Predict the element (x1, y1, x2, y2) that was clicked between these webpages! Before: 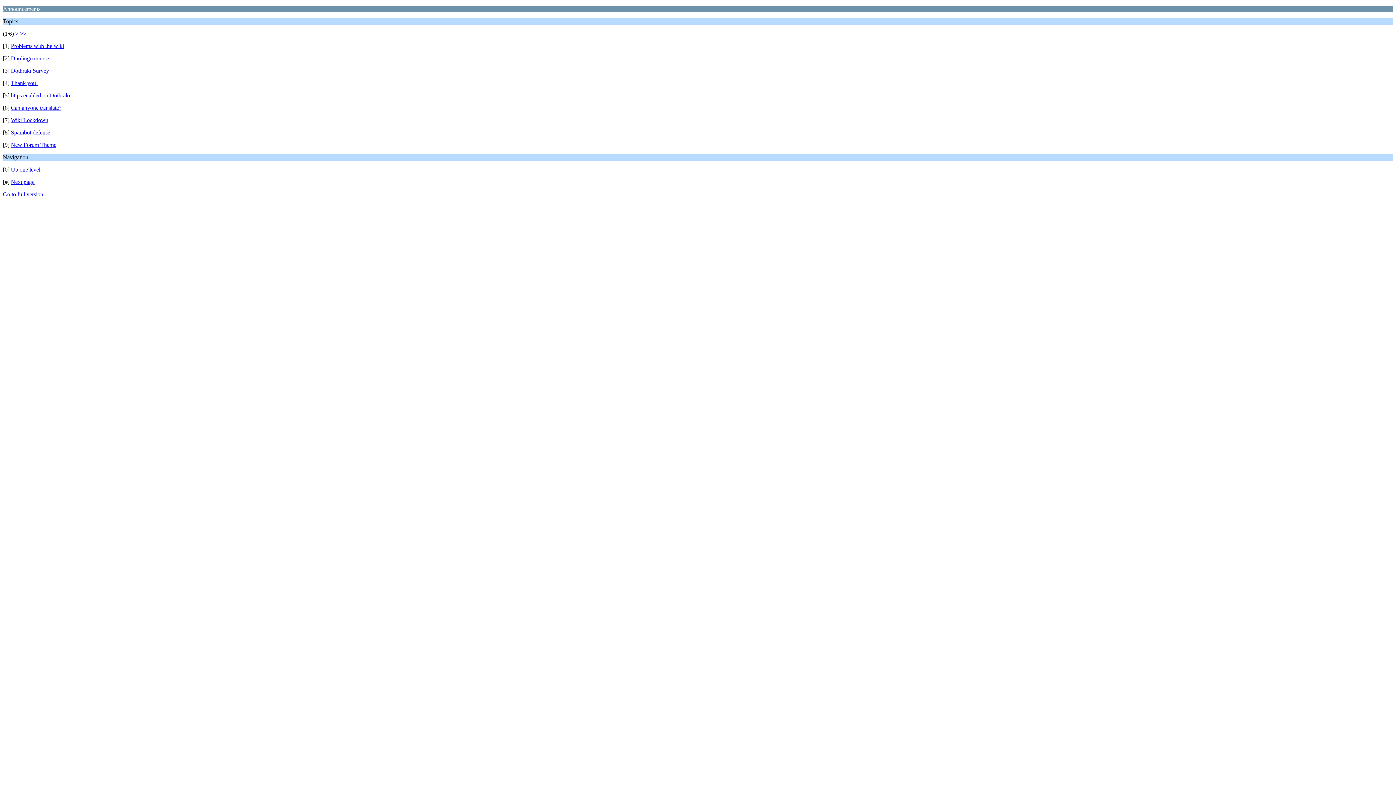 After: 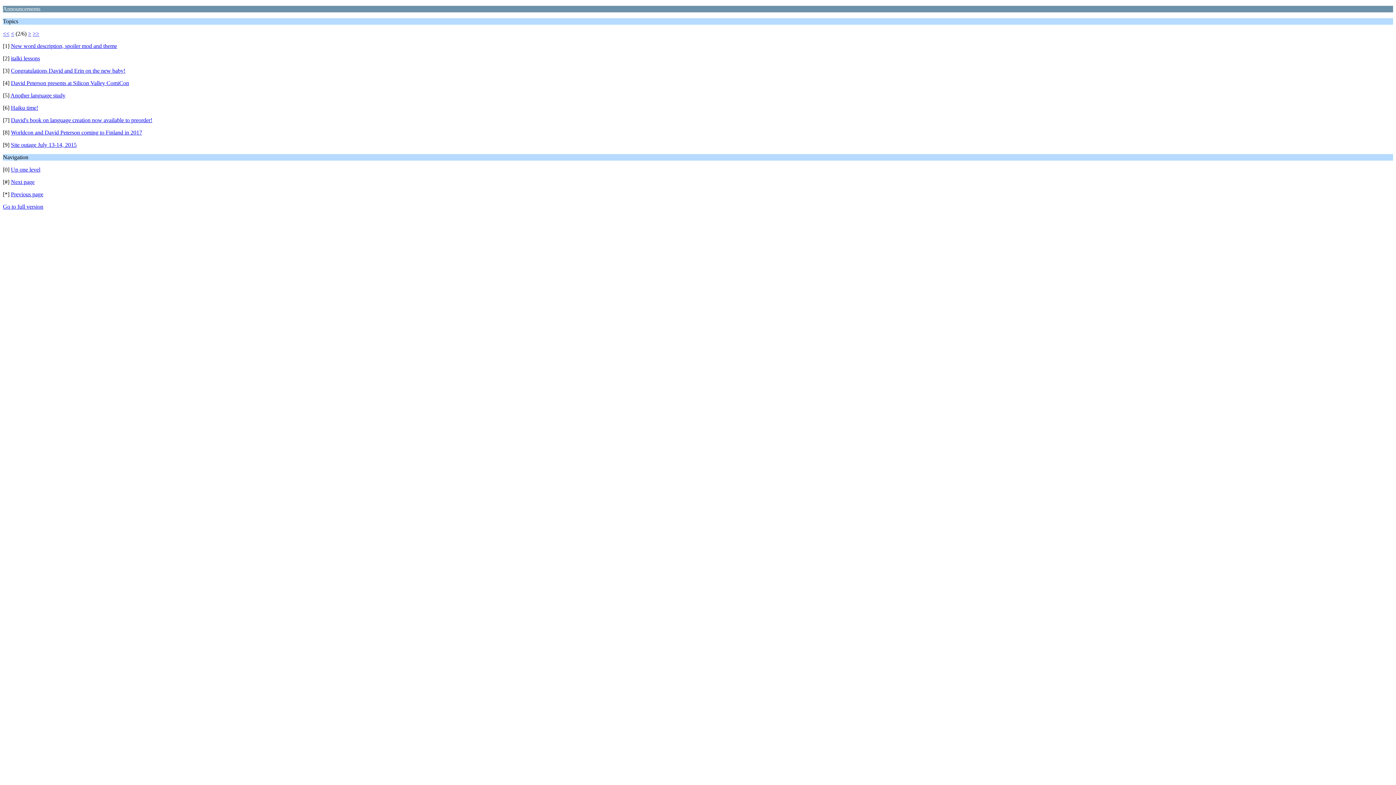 Action: bbox: (15, 30, 18, 36) label: >